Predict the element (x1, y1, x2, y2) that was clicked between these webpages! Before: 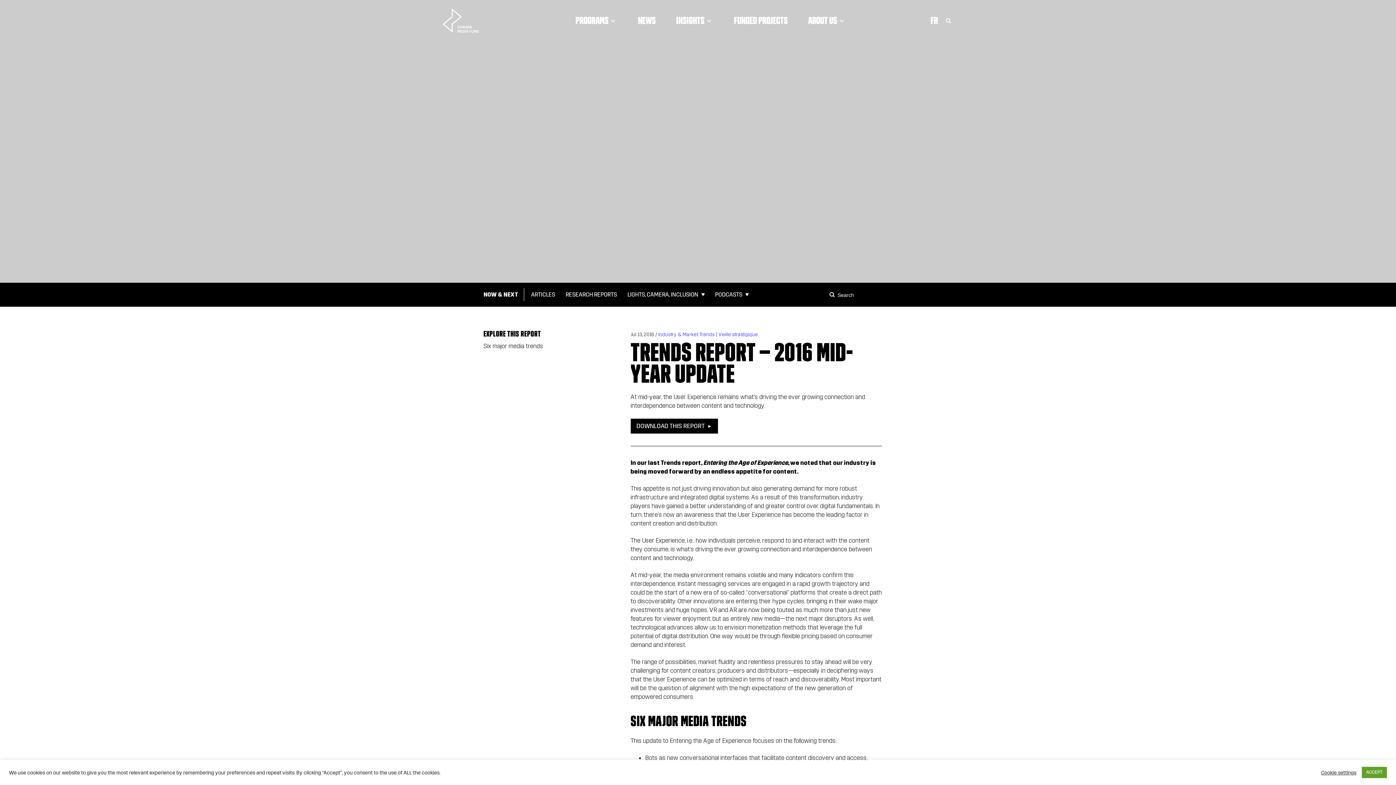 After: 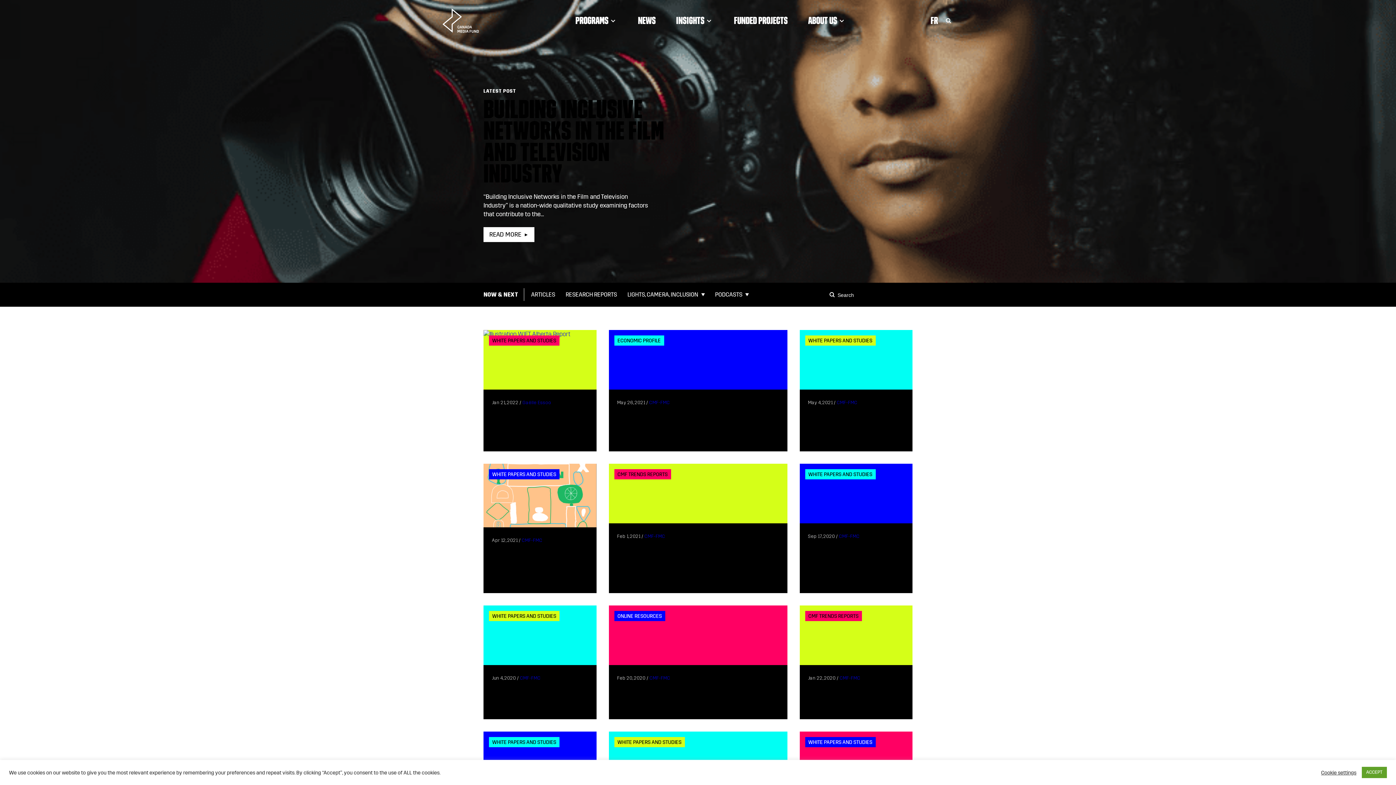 Action: bbox: (565, 289, 626, 300) label: RESEARCH REPORTS